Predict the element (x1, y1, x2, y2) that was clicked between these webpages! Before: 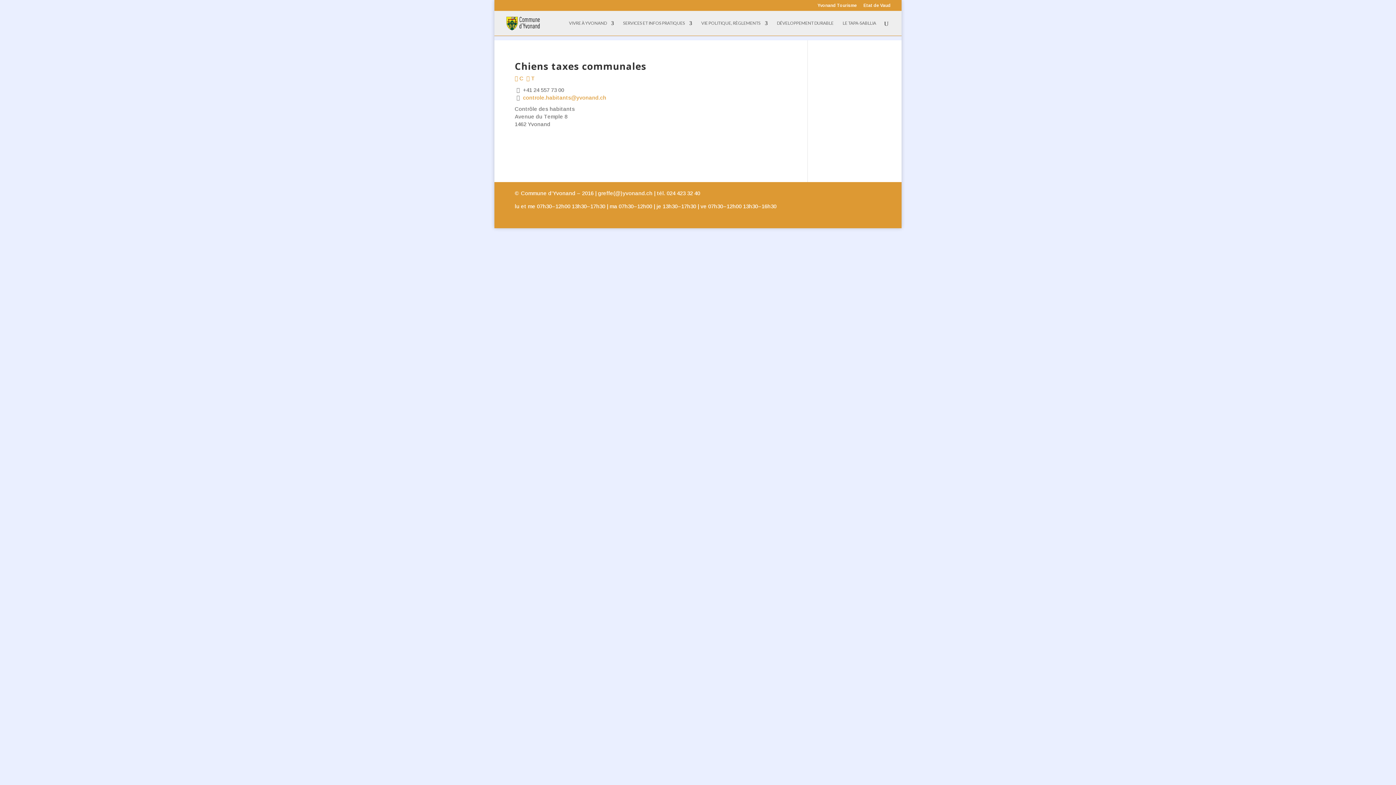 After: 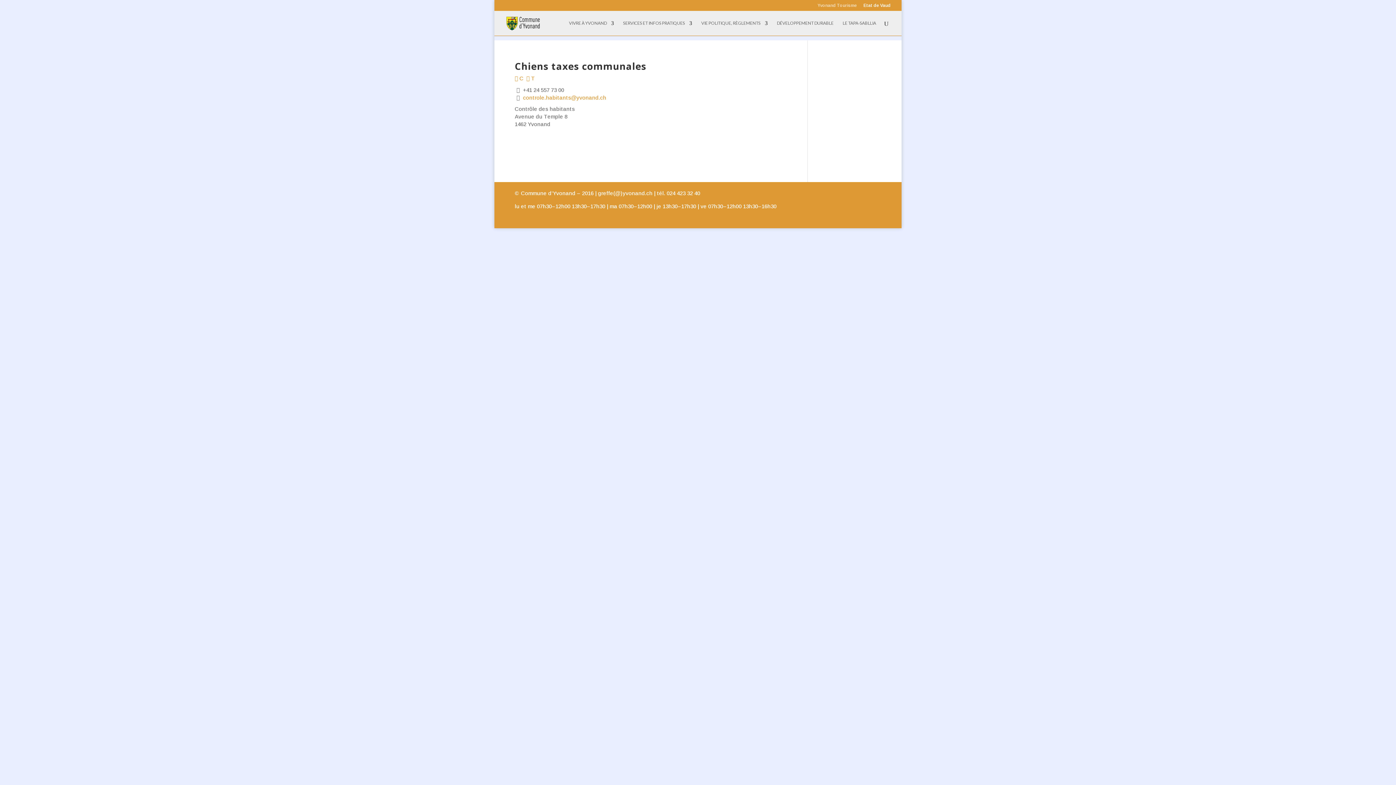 Action: label: Yvonand Tourisme bbox: (817, 3, 857, 10)